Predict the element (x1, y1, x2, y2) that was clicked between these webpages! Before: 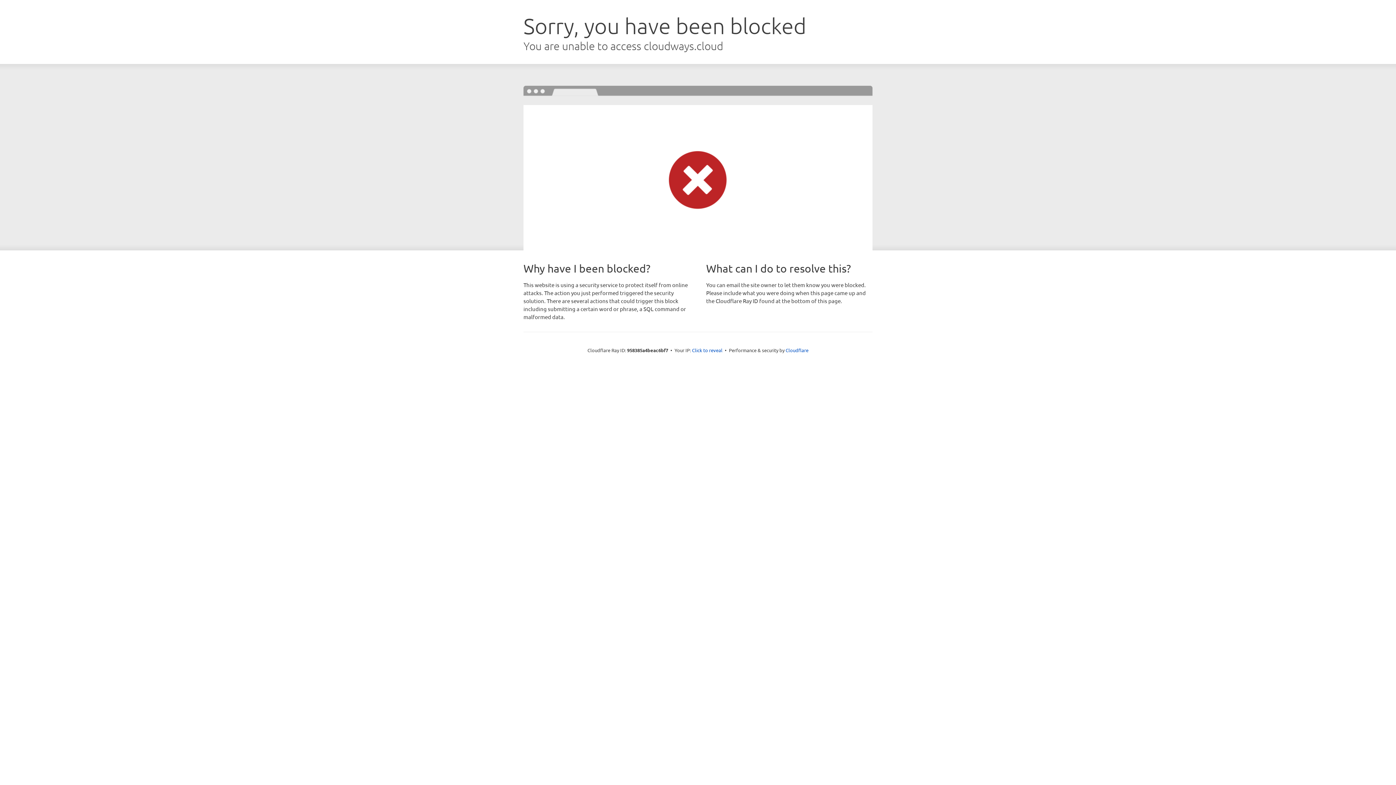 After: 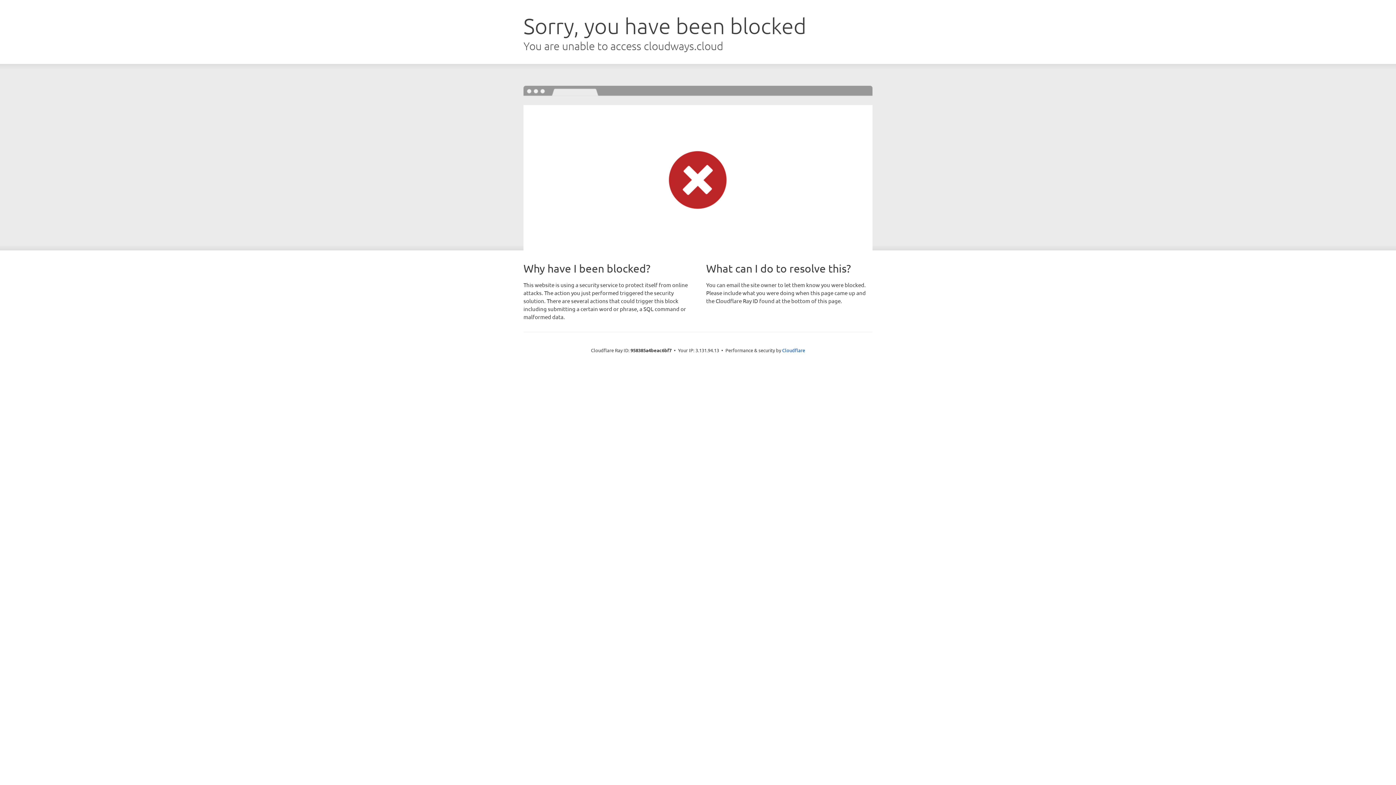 Action: bbox: (692, 346, 722, 353) label: Click to reveal